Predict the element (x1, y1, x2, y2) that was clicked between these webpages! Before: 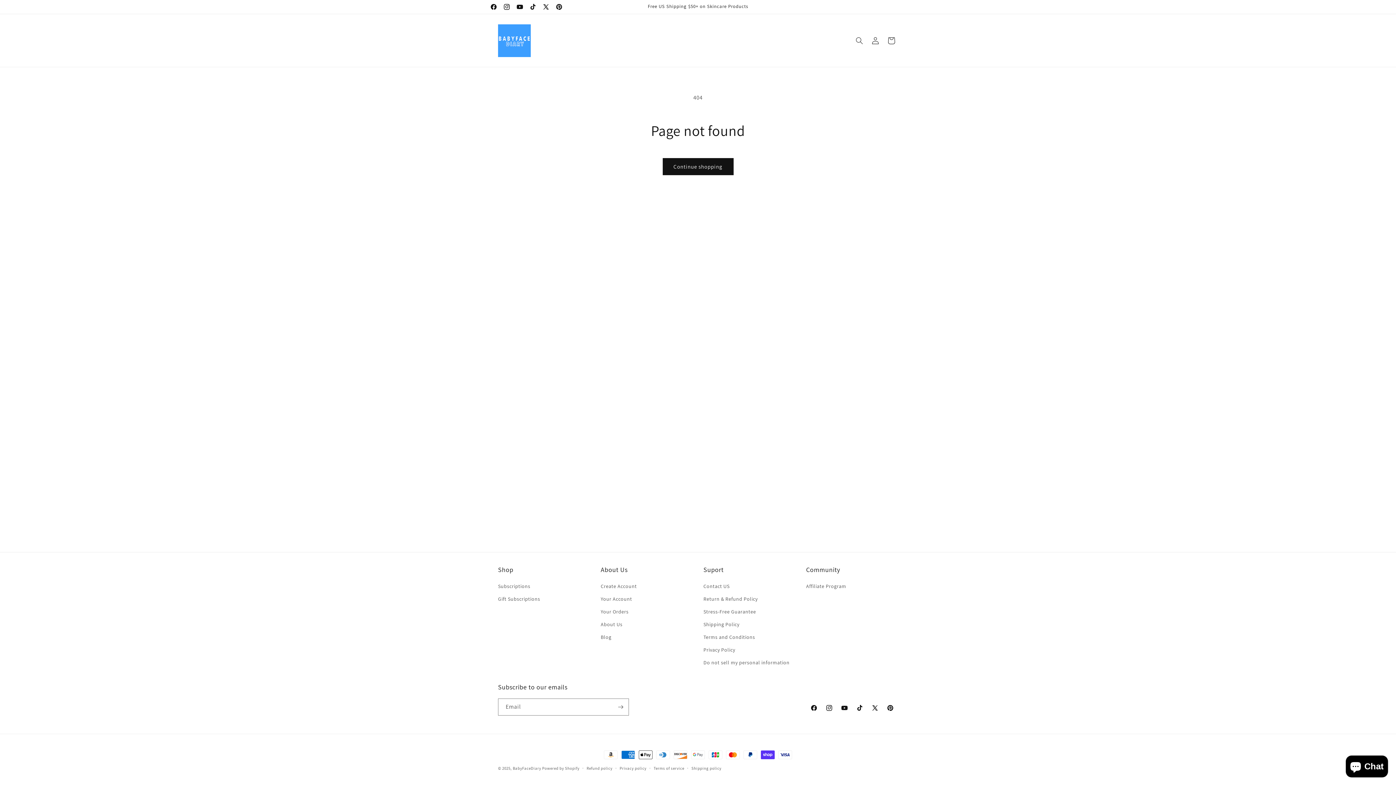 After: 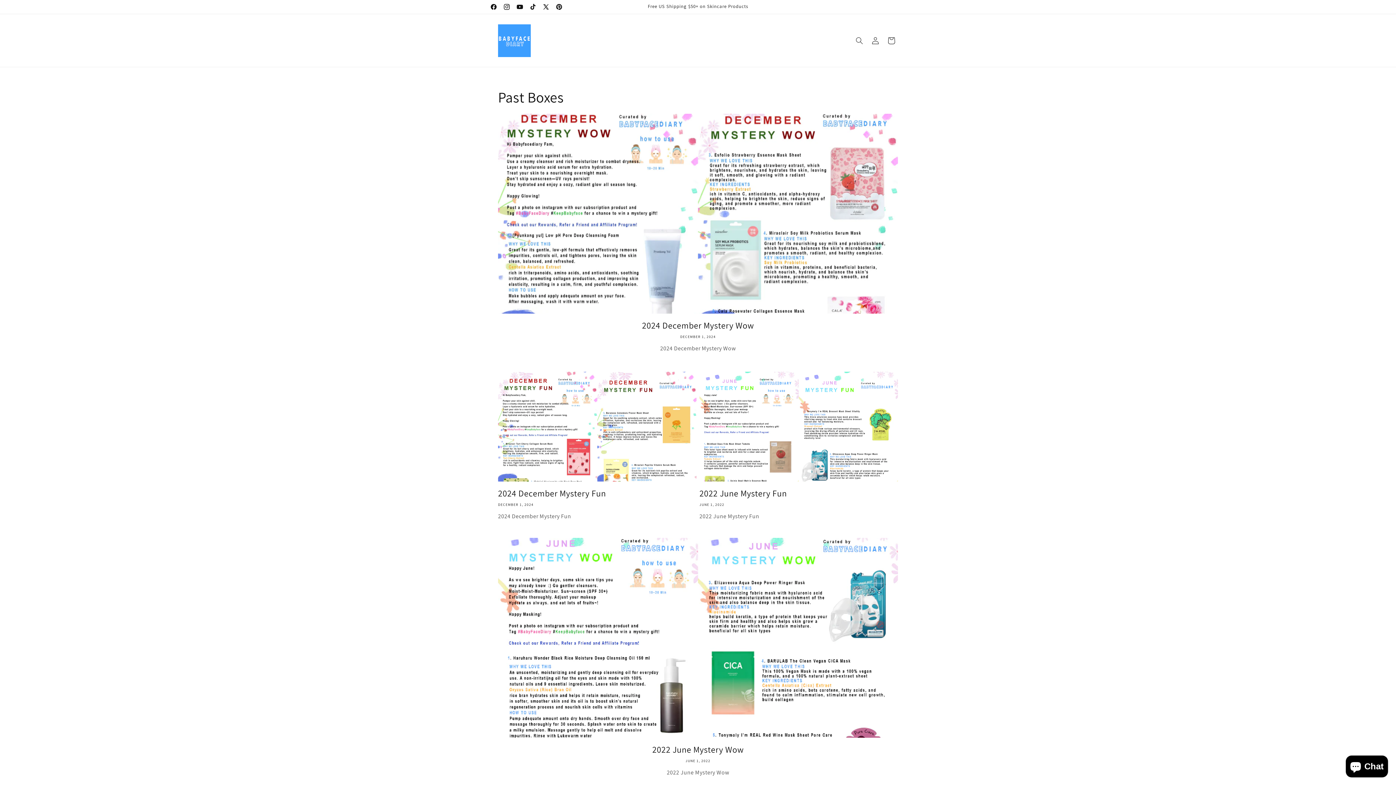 Action: label: Blog bbox: (600, 631, 611, 644)